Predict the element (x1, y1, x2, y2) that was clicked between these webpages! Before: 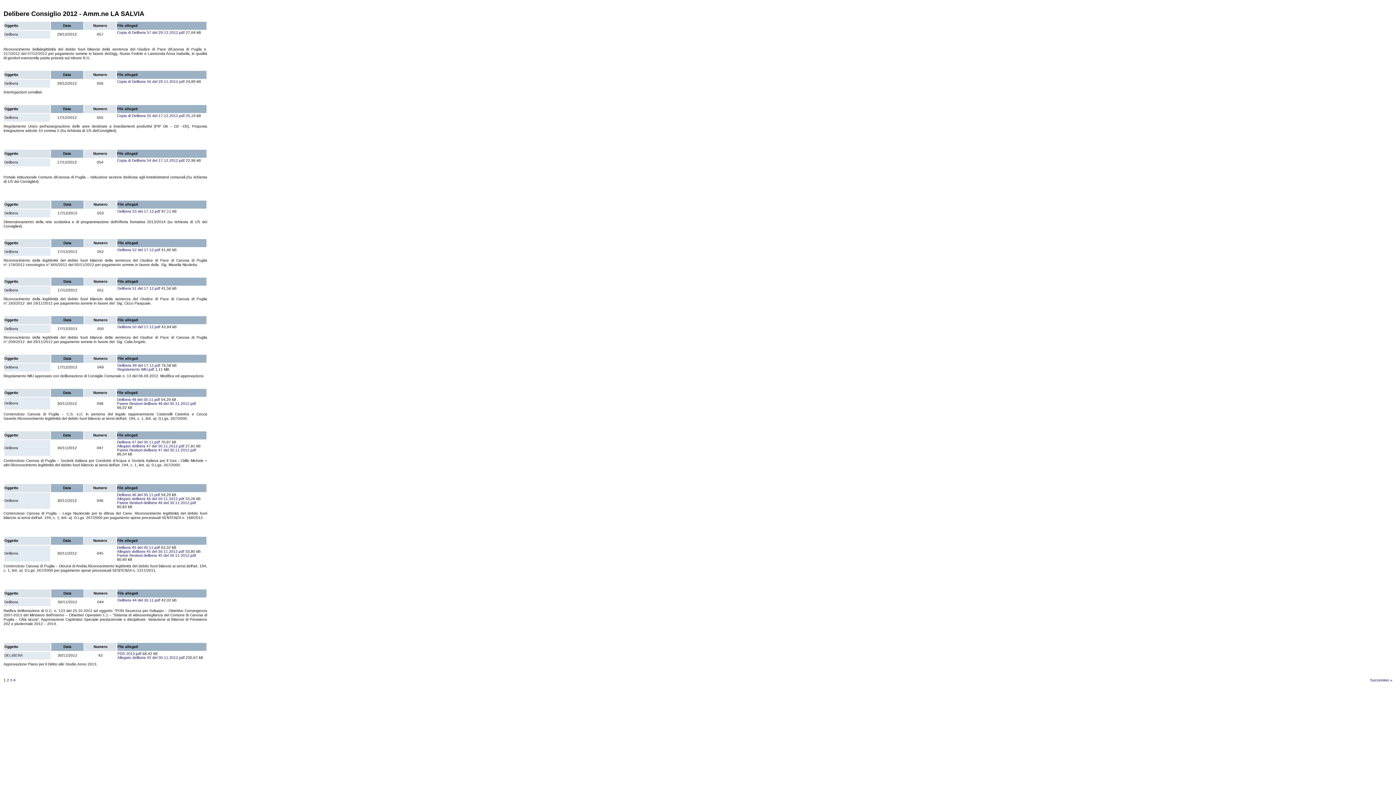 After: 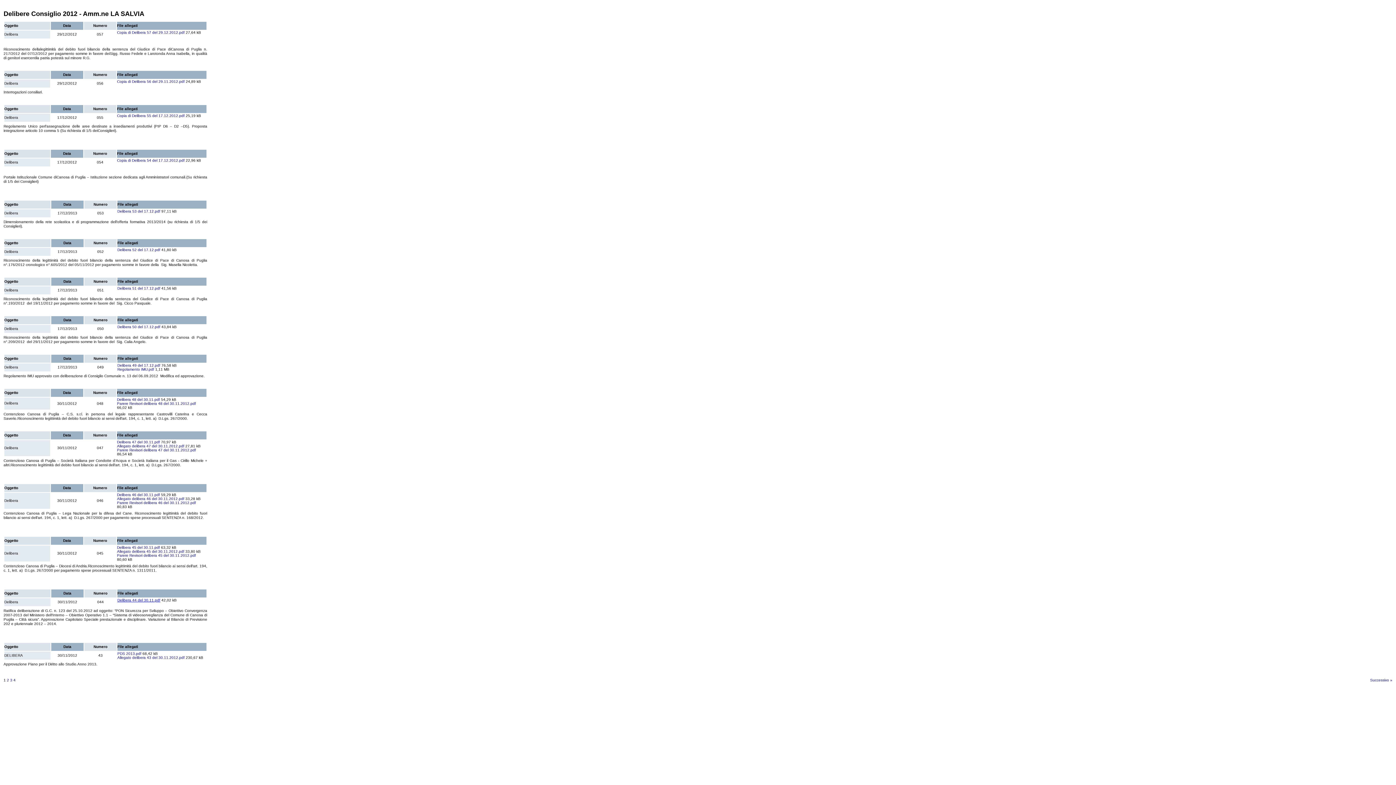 Action: bbox: (117, 598, 160, 602) label: Delibera 44 del 30.11.pdf